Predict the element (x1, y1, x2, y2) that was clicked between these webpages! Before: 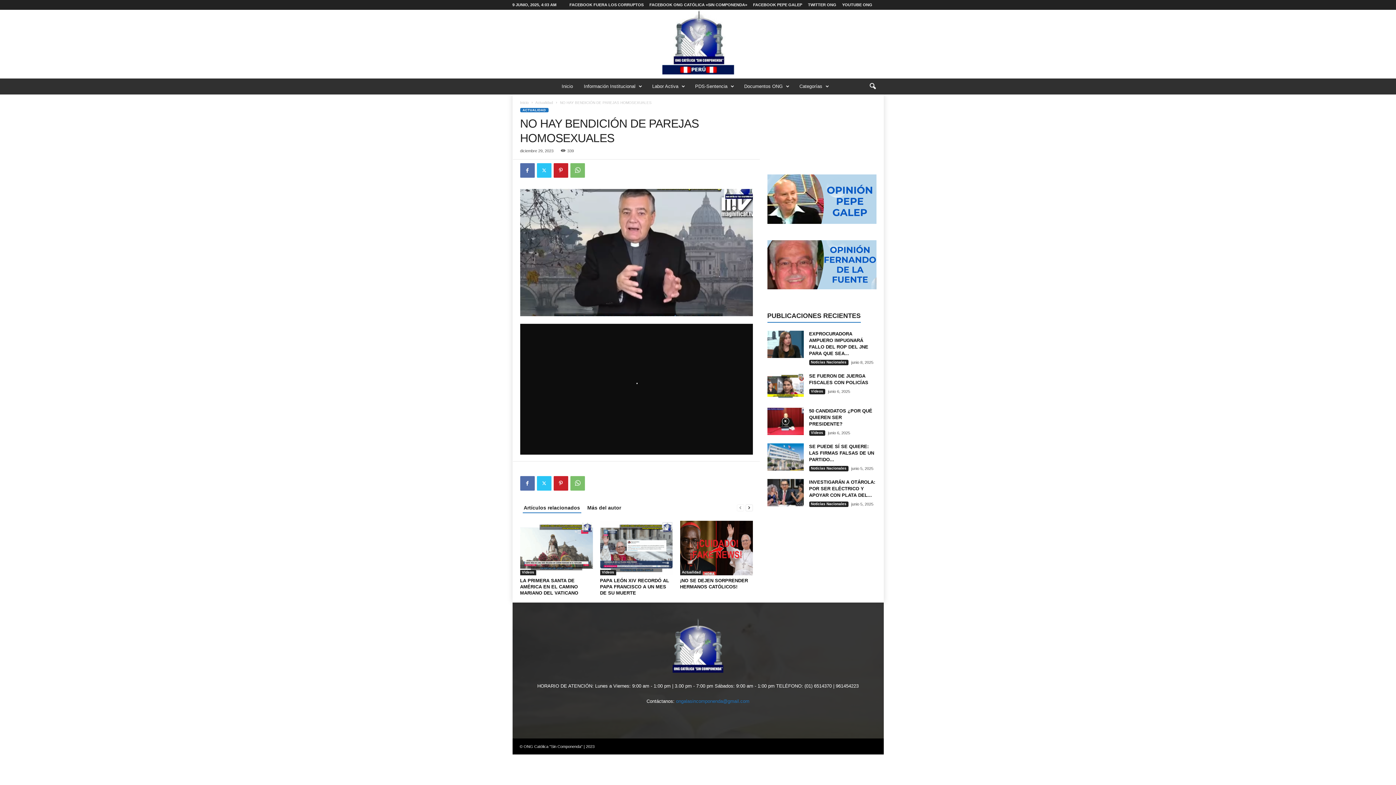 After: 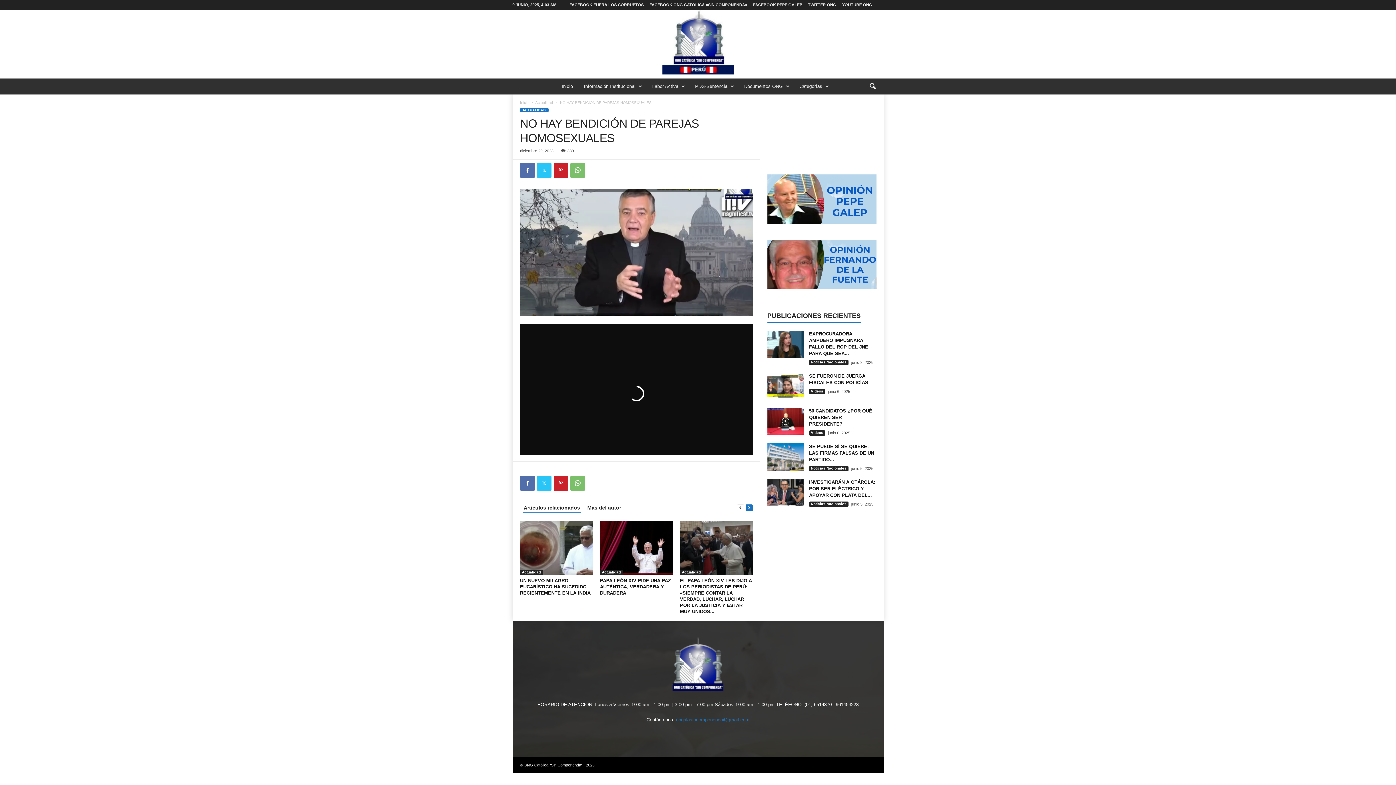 Action: label: next-page bbox: (745, 503, 752, 511)